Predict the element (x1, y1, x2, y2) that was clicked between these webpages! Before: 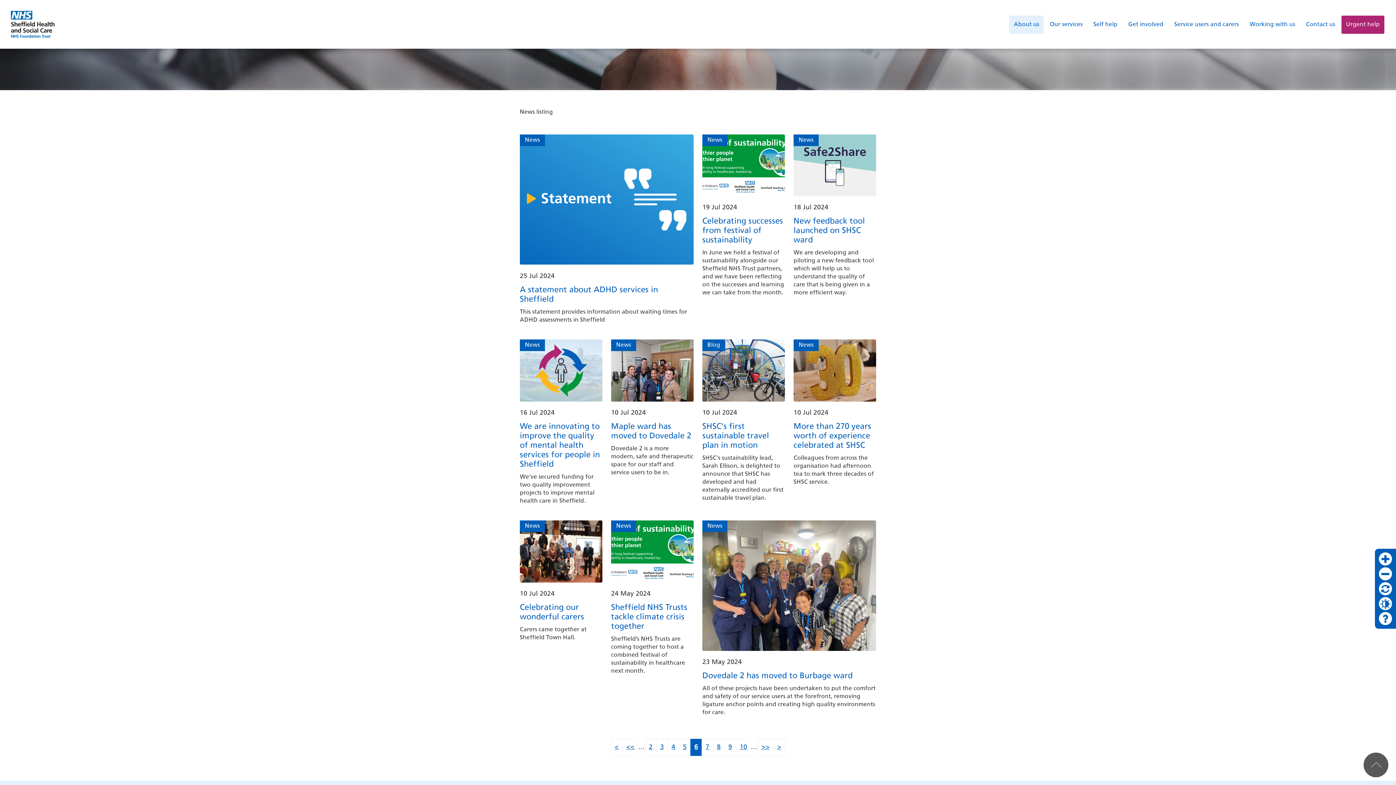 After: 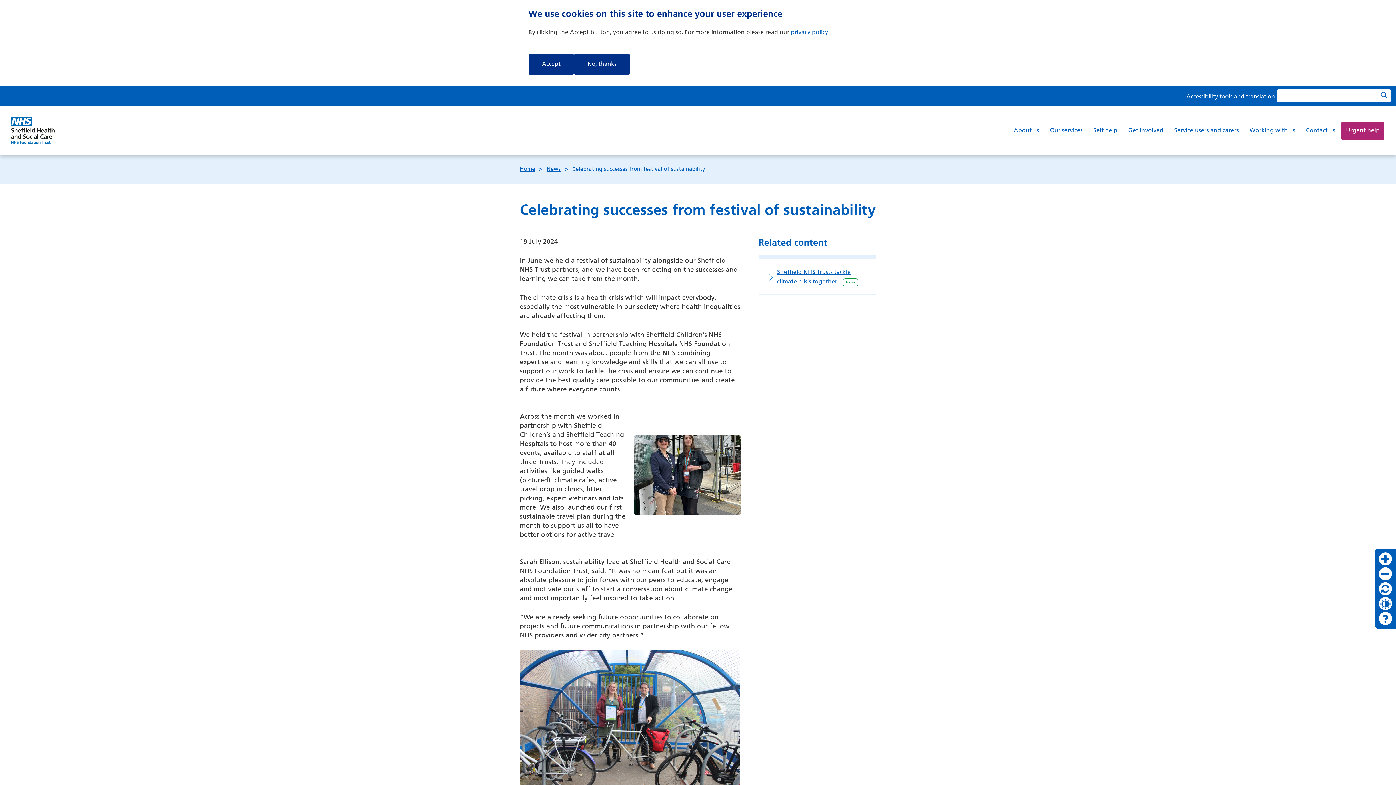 Action: bbox: (702, 134, 785, 198) label: Image